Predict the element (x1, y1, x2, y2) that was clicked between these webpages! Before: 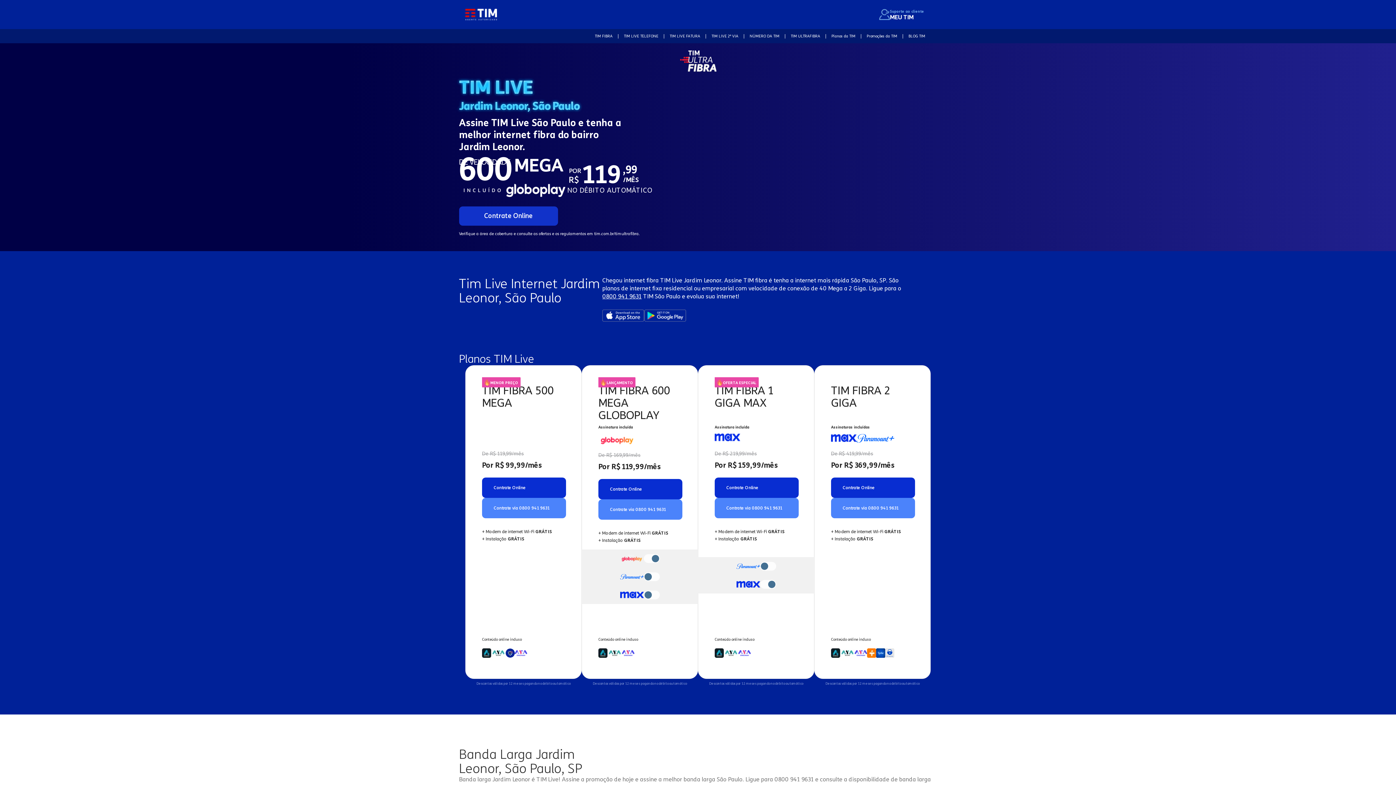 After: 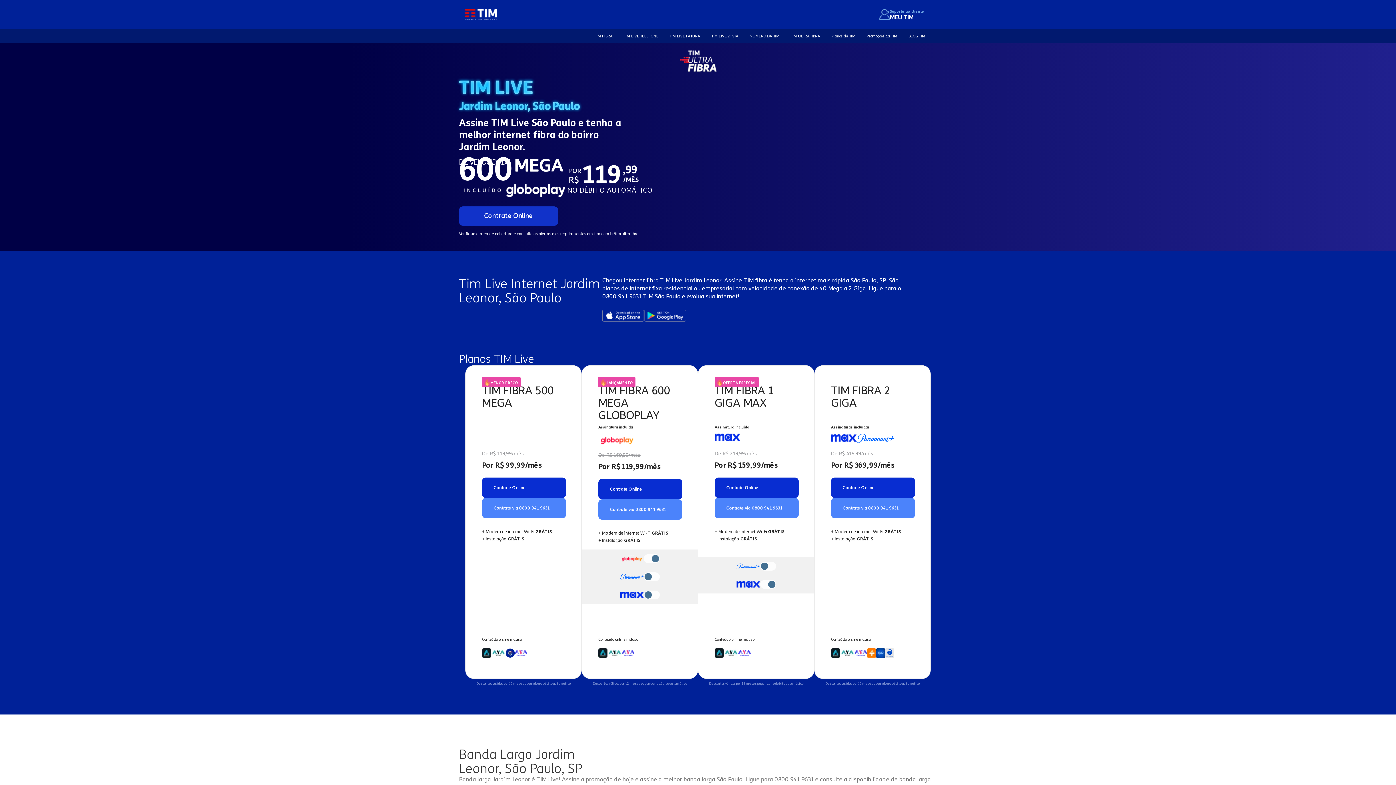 Action: bbox: (714, 498, 798, 518) label: Contrate via 0800 941 9631